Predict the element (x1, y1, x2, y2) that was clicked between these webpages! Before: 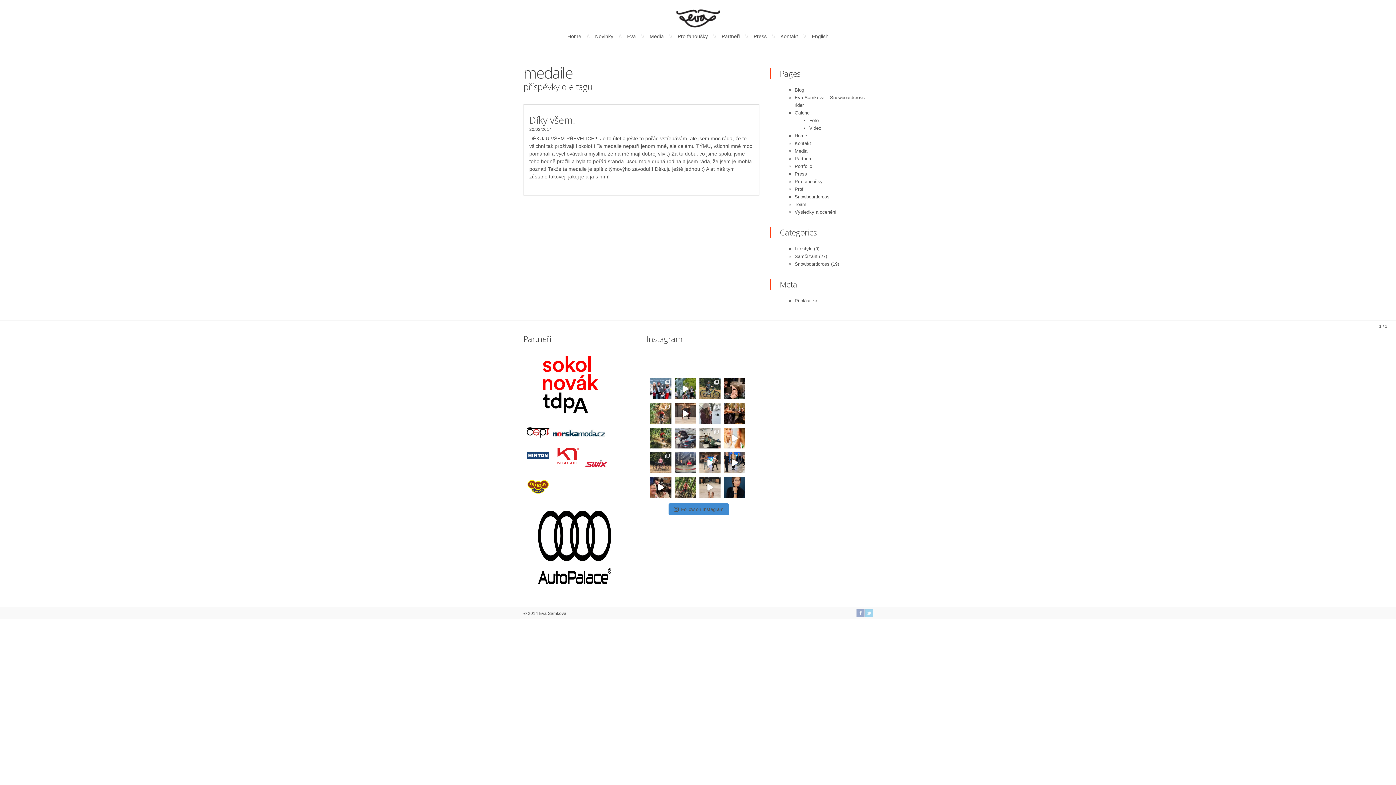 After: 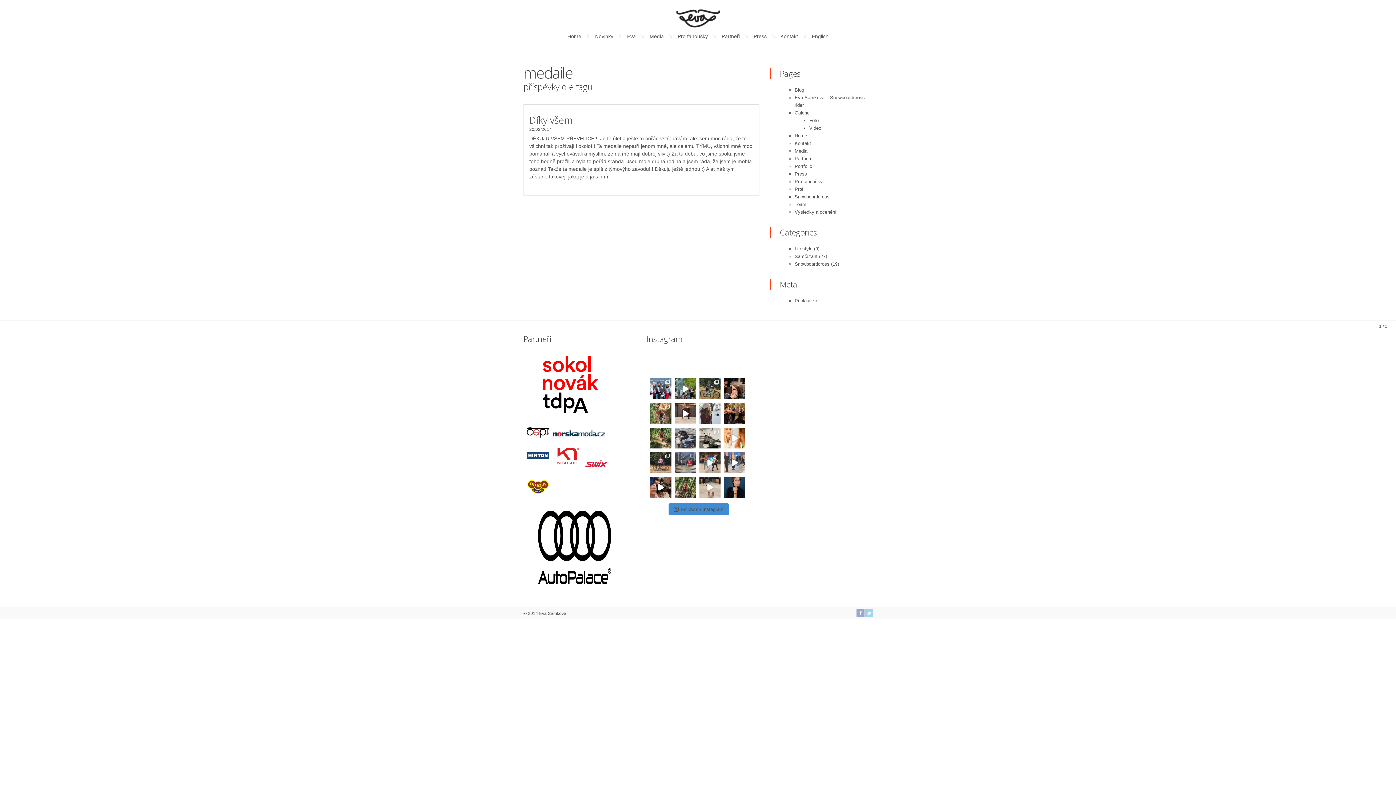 Action: label: Normální pauza normálních lidi v normální pr bbox: (724, 452, 745, 473)